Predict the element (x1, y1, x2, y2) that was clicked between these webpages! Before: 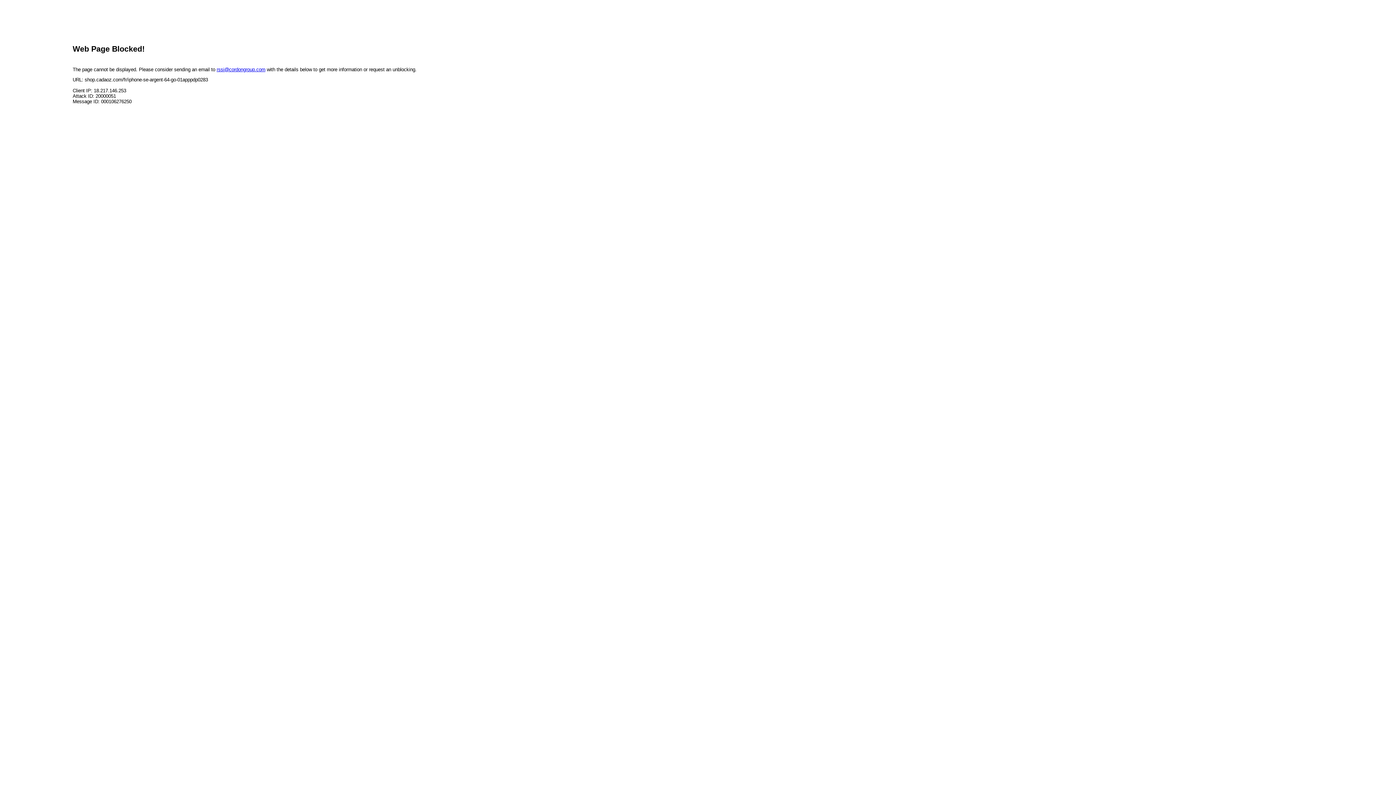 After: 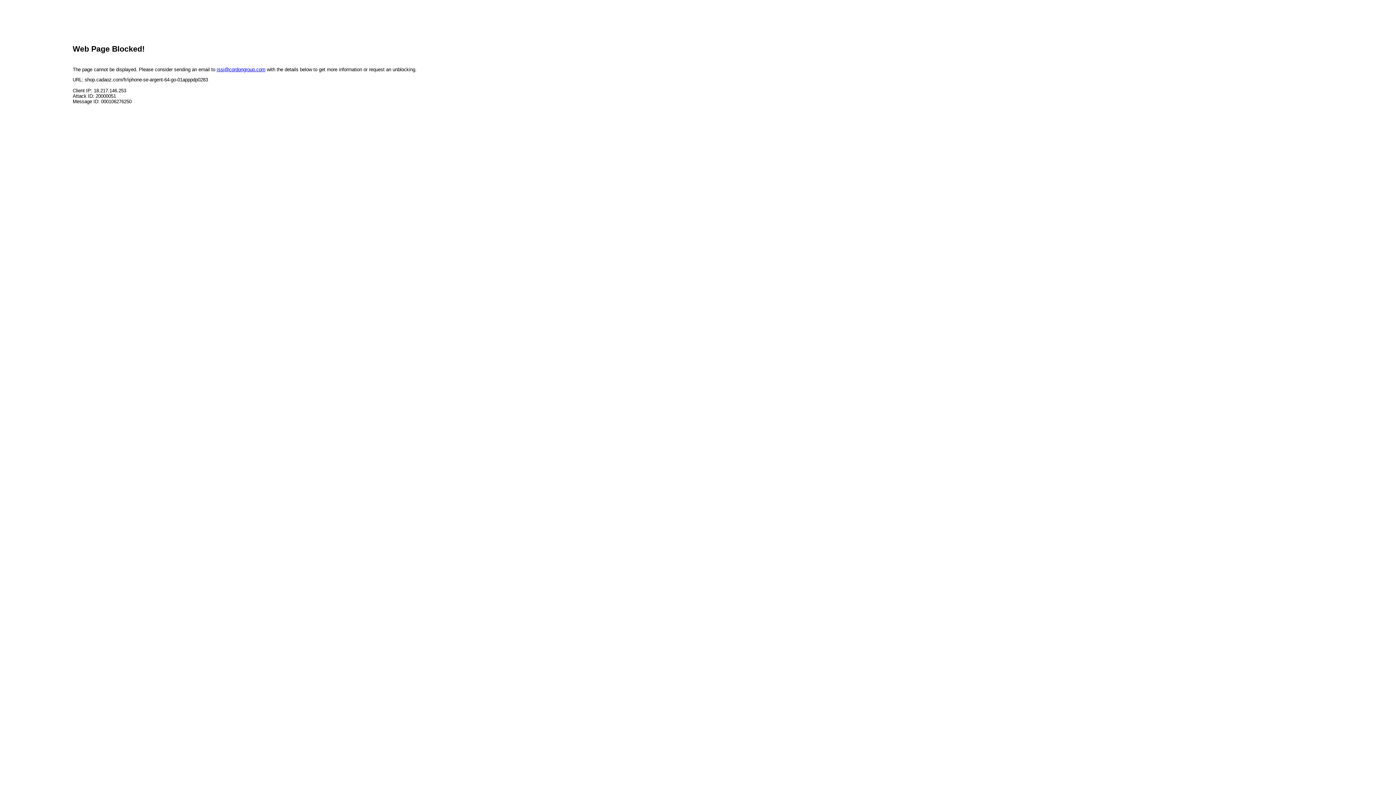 Action: label: rssi@cordongroup.com bbox: (216, 66, 265, 72)